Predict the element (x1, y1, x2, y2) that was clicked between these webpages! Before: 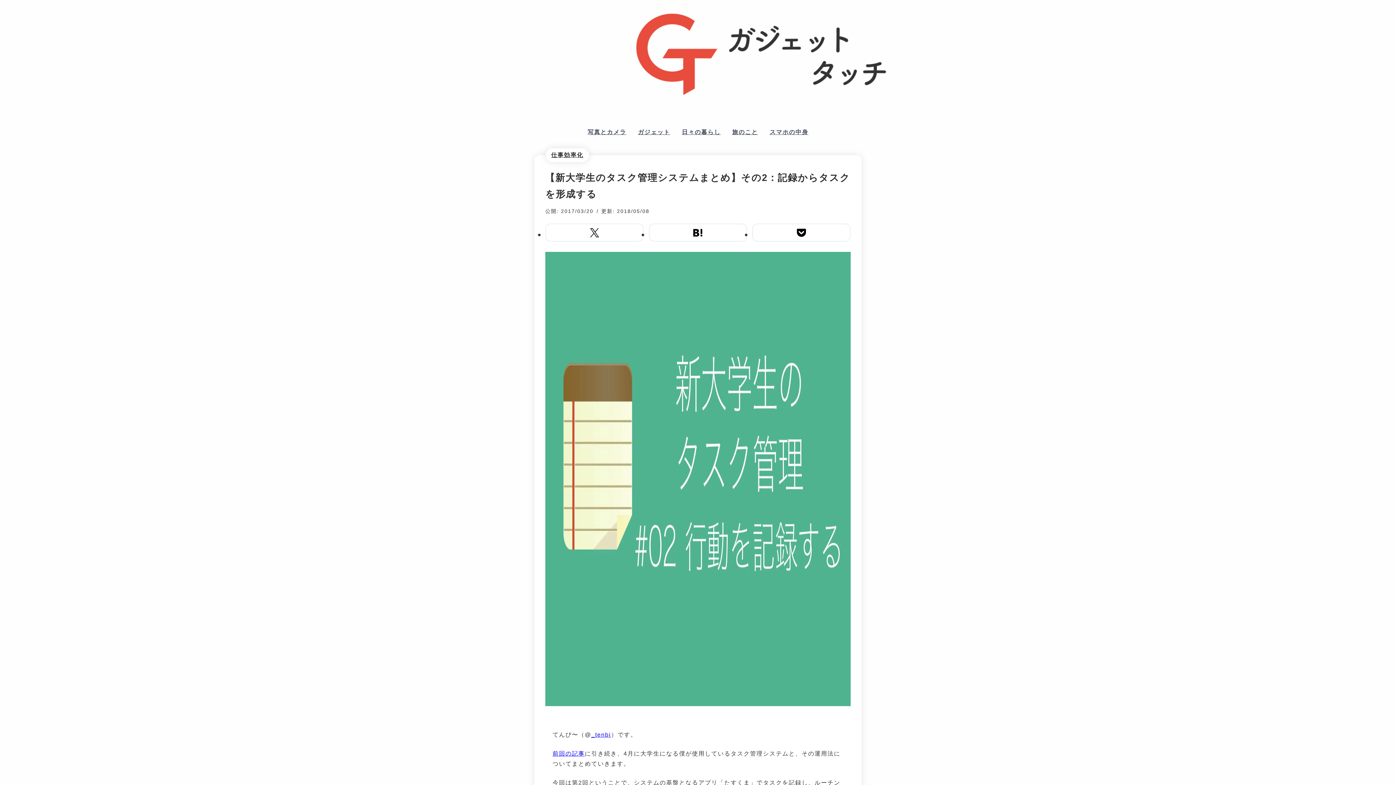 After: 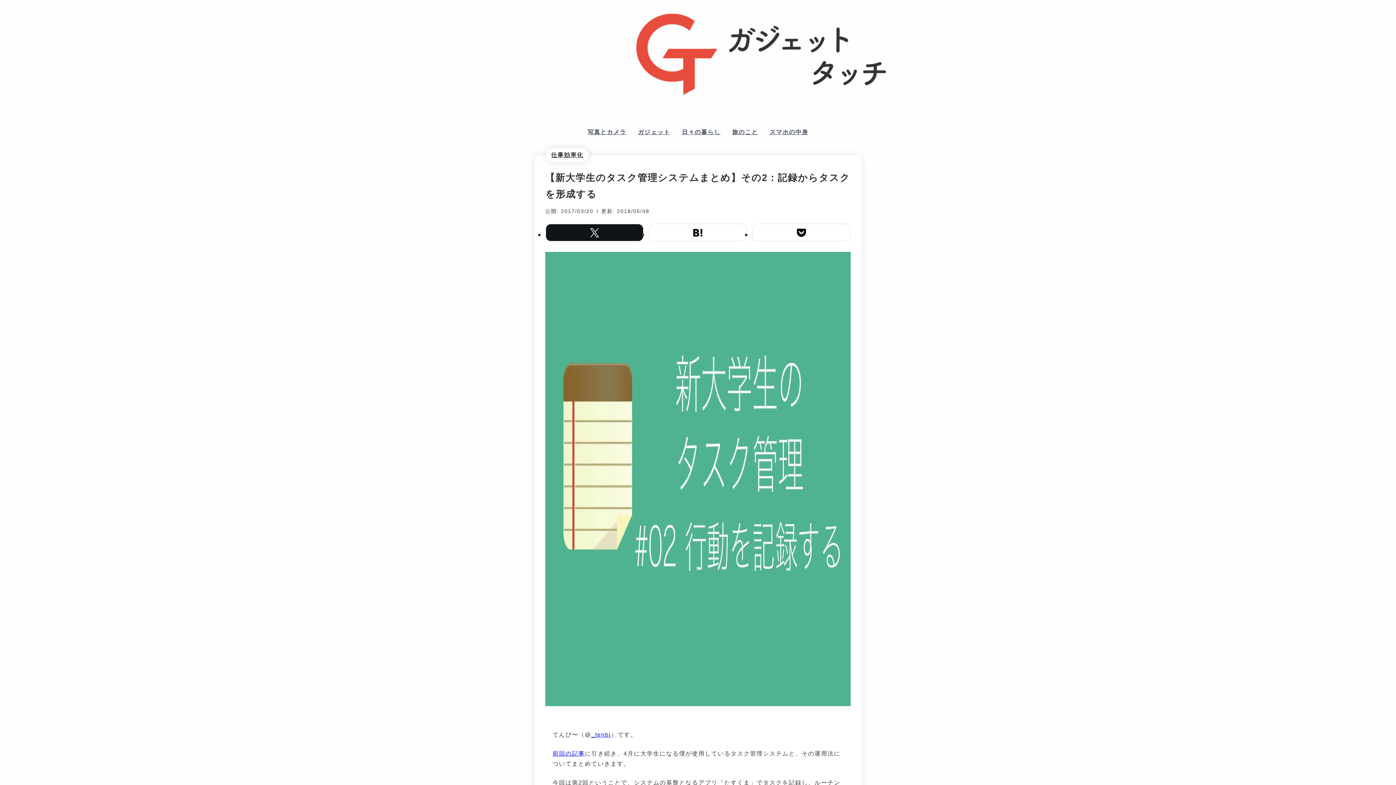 Action: bbox: (545, 223, 643, 241)